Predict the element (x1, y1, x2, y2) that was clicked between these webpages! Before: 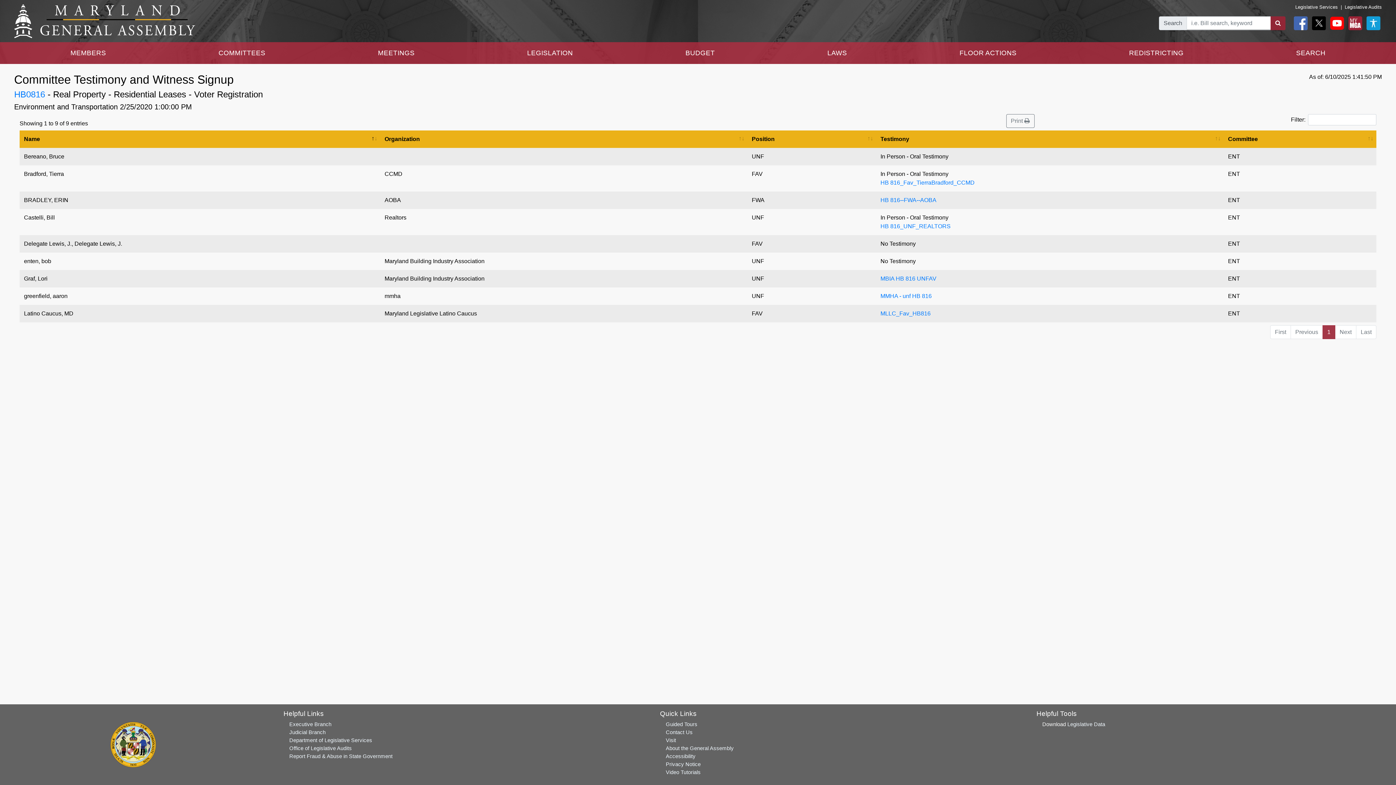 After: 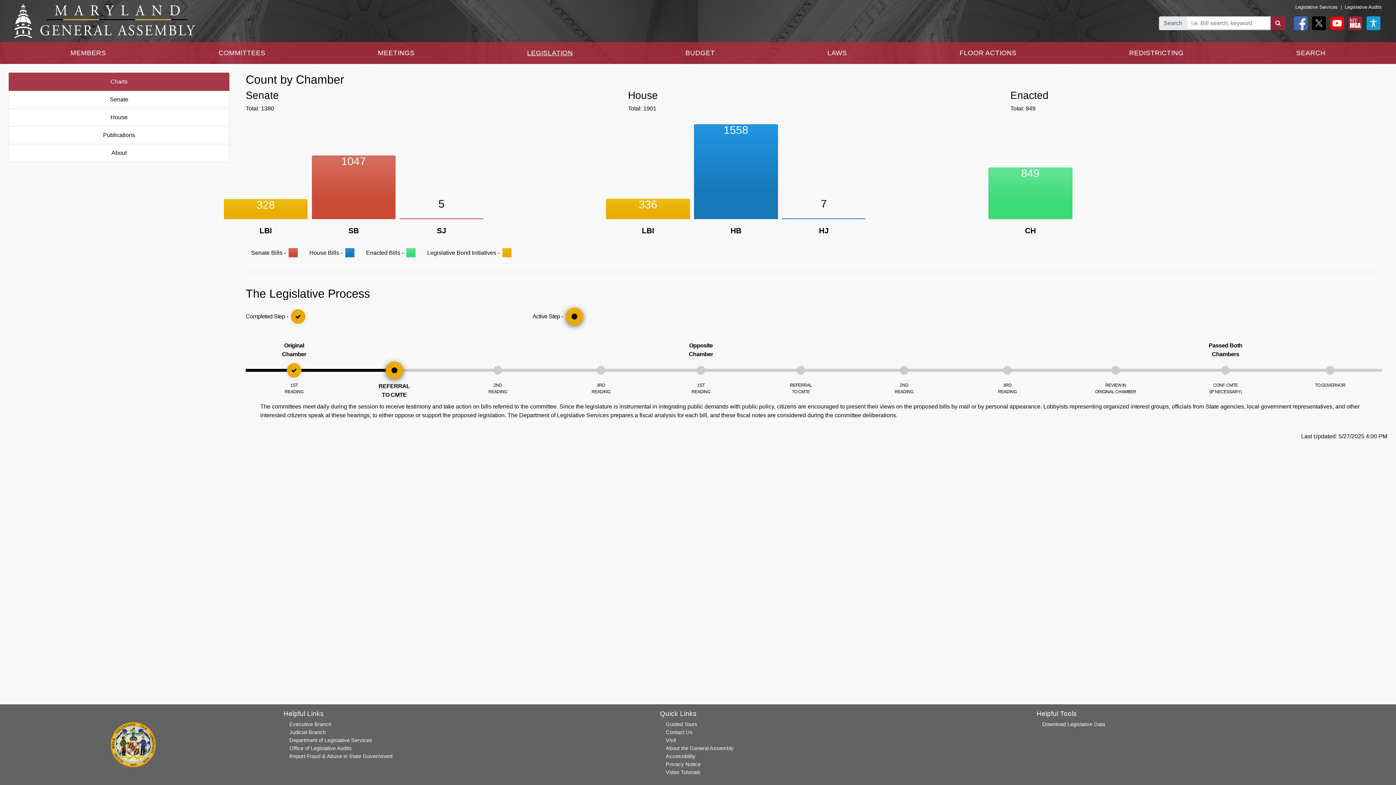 Action: bbox: (524, 45, 576, 61) label: LEGISLATION